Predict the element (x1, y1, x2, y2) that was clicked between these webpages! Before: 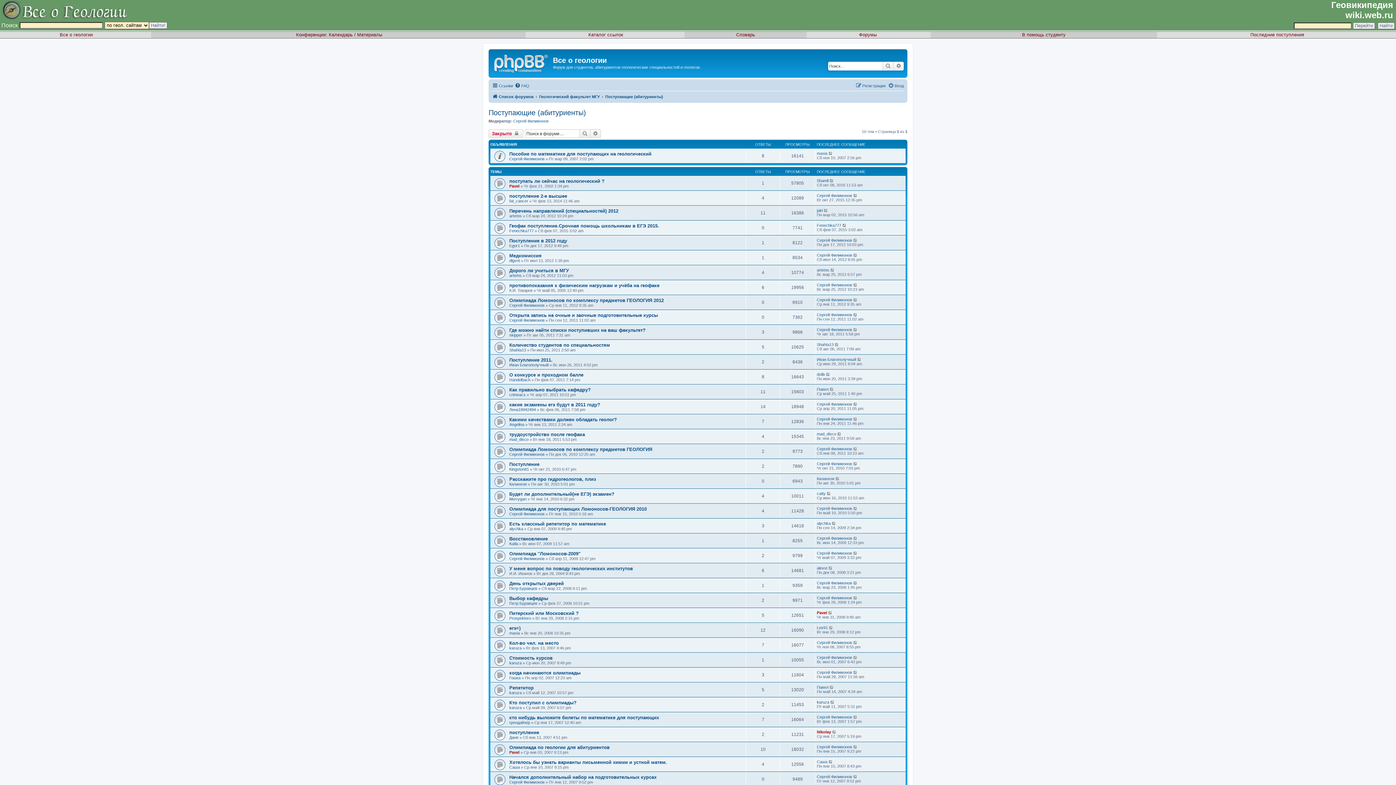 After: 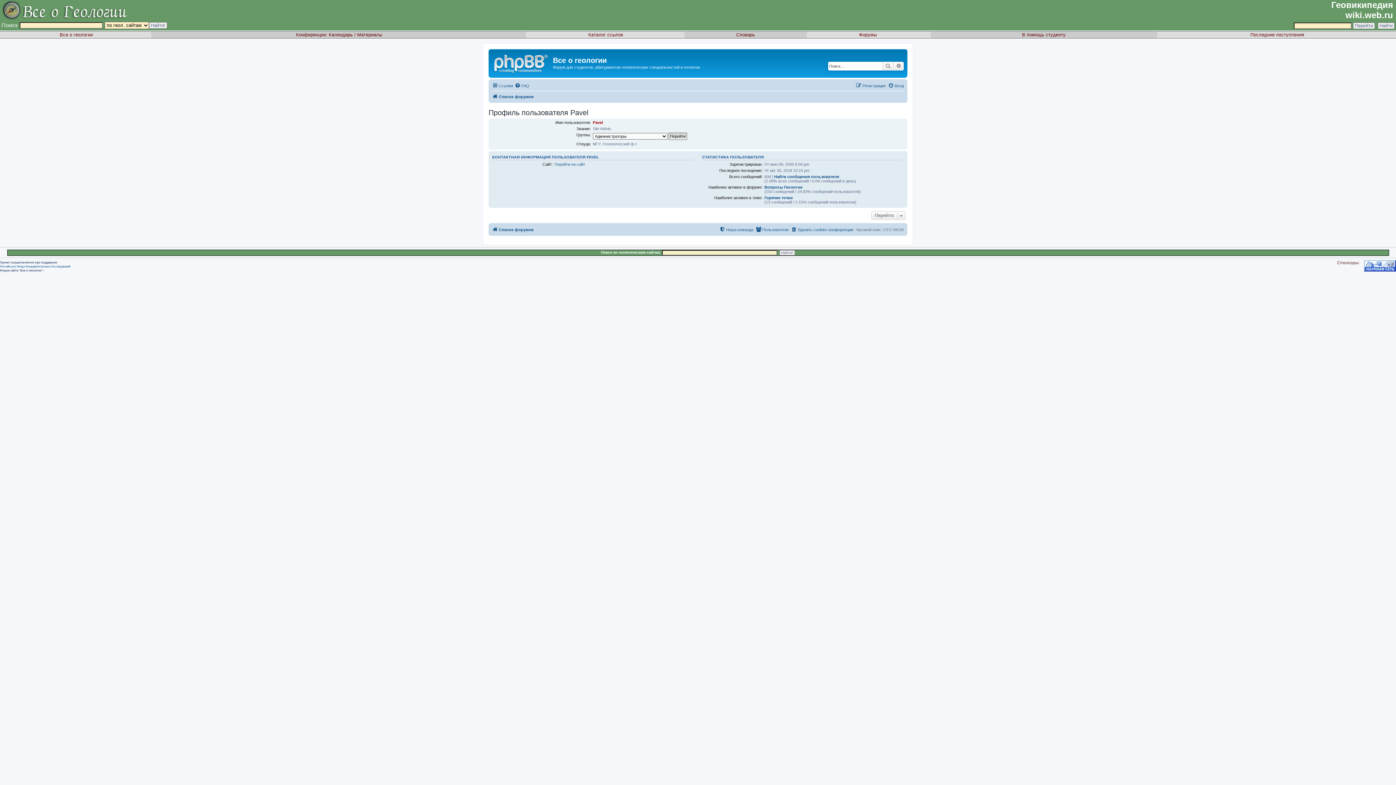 Action: bbox: (817, 610, 827, 615) label: Pavel